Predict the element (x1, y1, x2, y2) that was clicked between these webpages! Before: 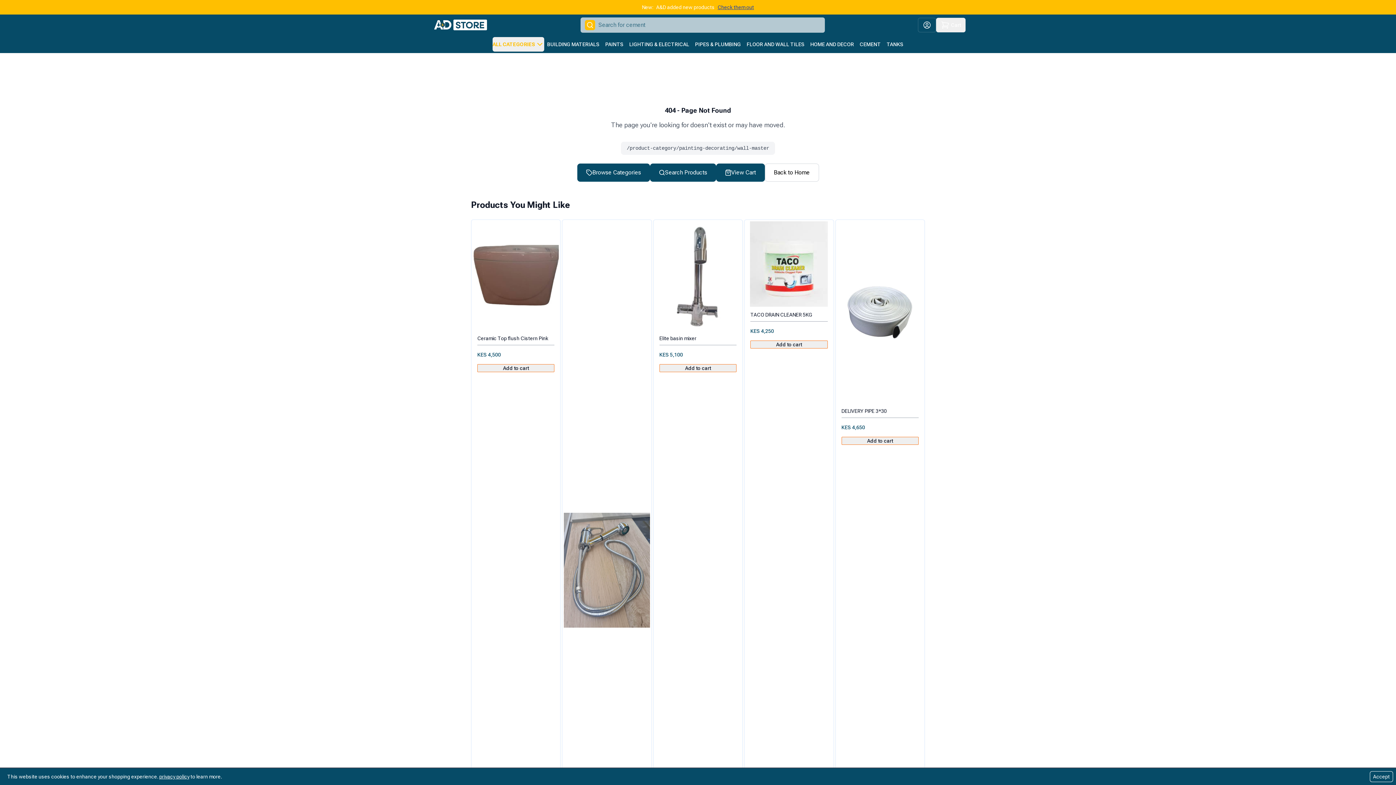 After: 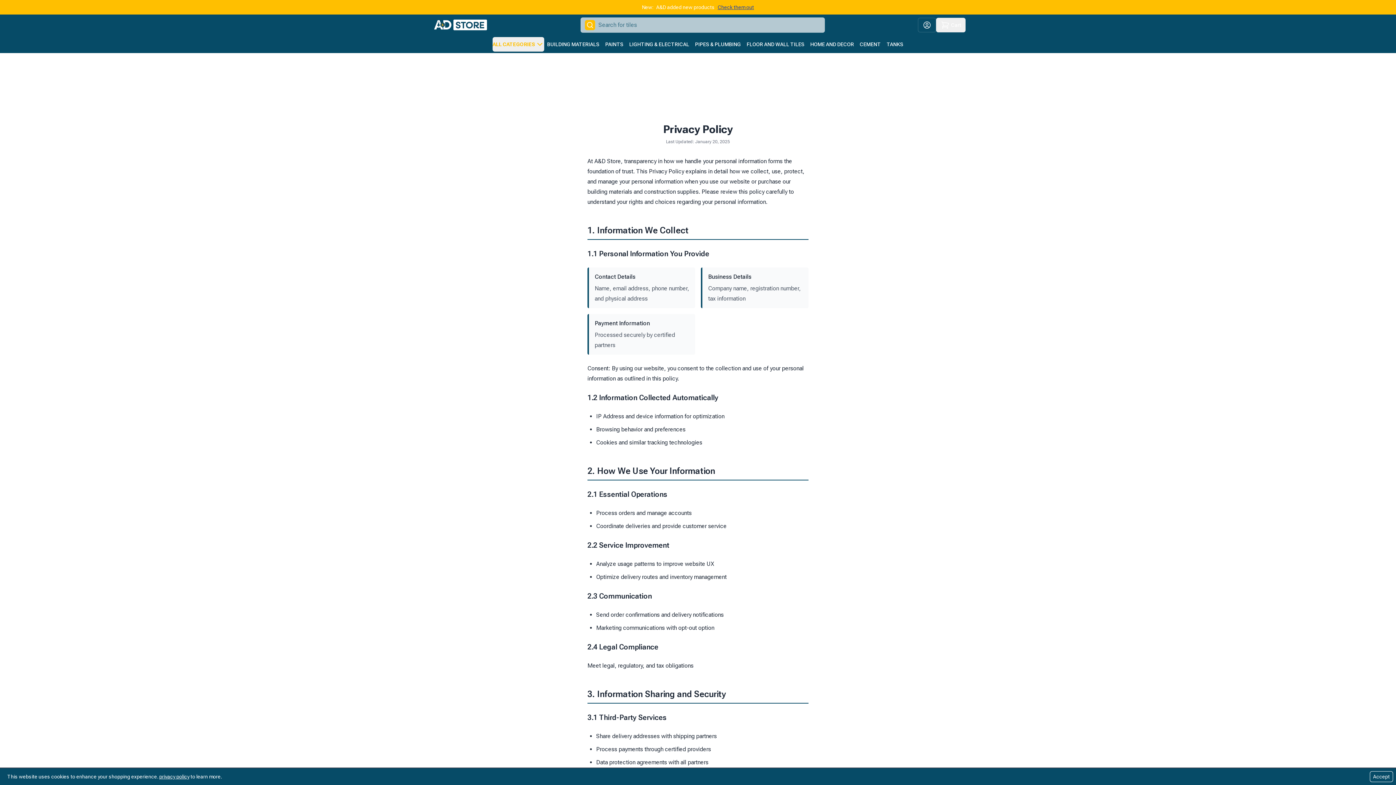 Action: label: Returns Policy bbox: (704, 519, 736, 525)